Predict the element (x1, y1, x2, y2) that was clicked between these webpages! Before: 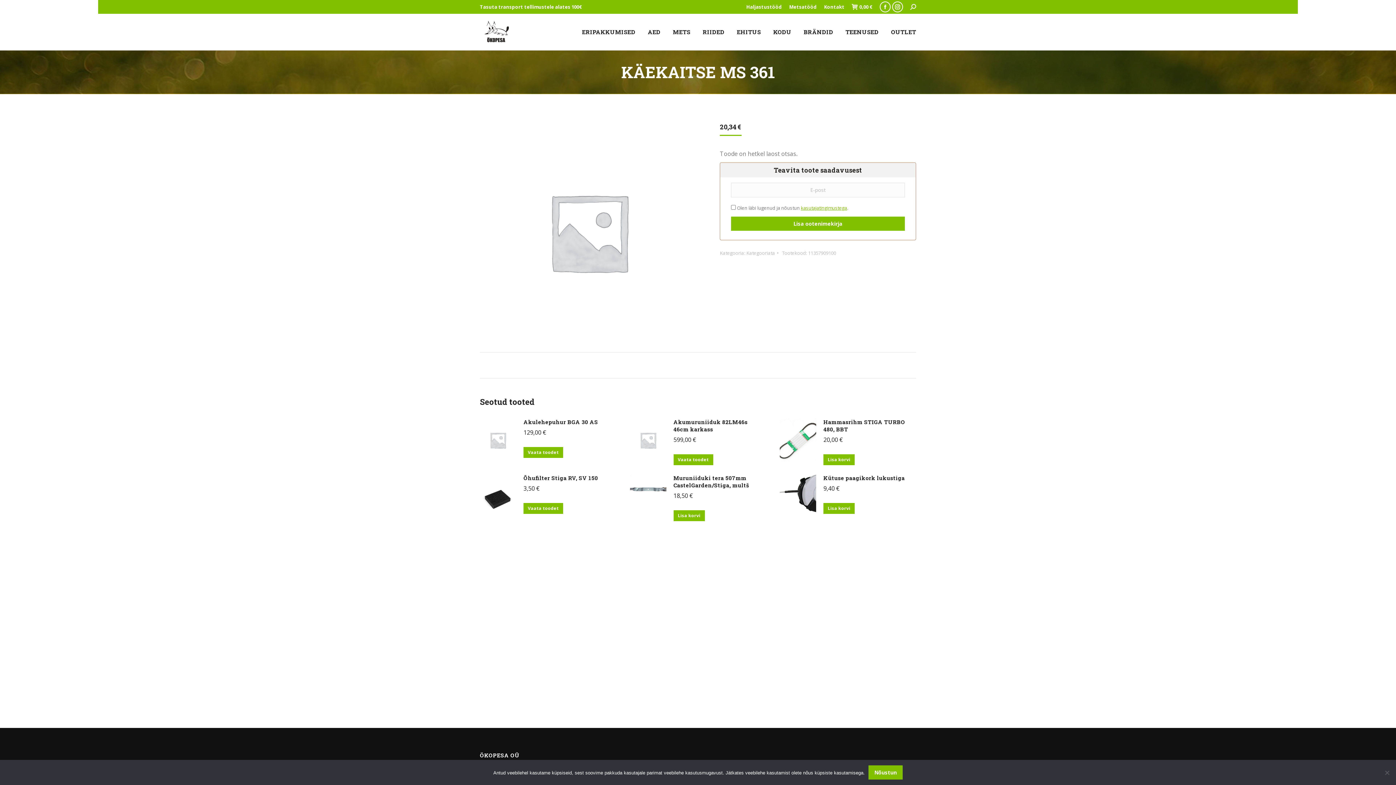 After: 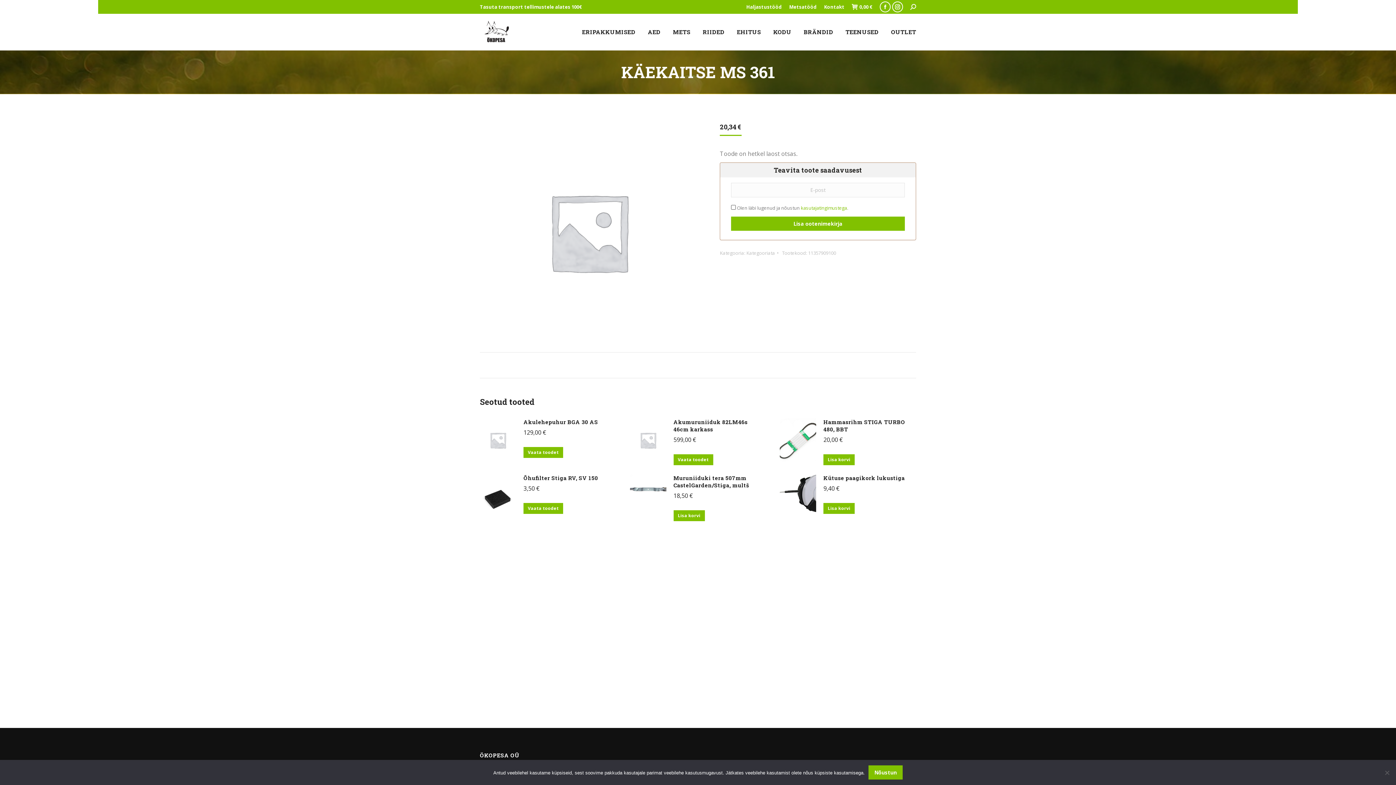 Action: label: kasutajatingimustega bbox: (801, 204, 847, 211)